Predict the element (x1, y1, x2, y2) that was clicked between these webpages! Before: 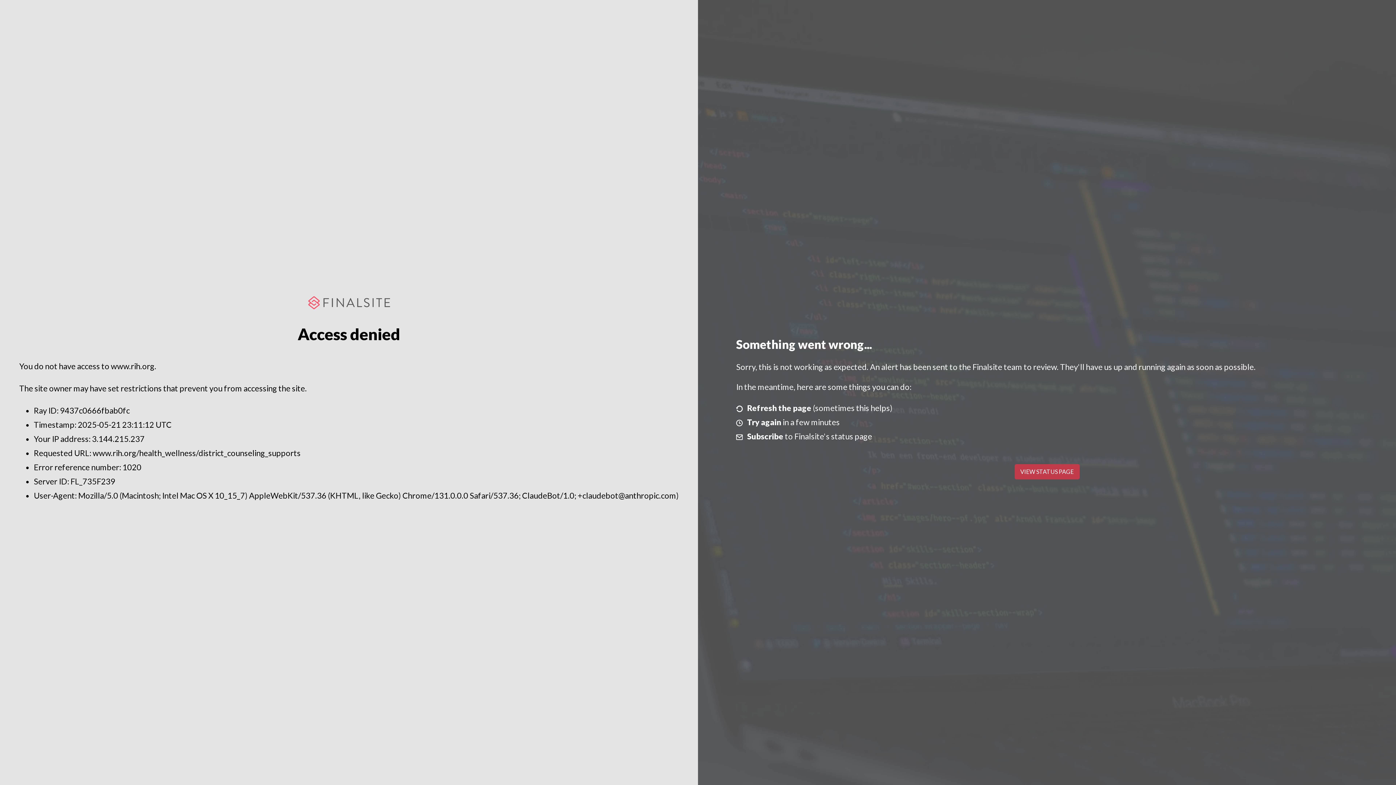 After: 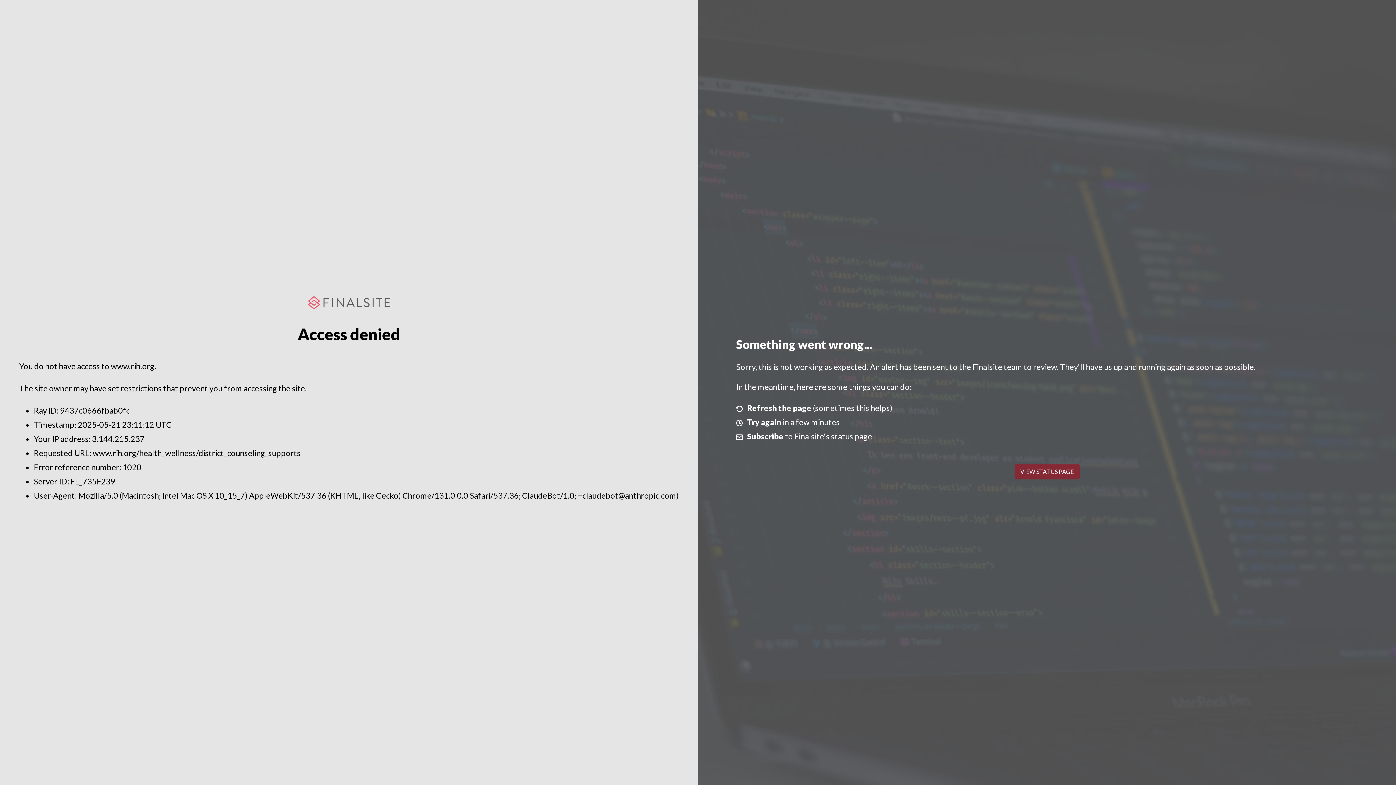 Action: bbox: (1014, 464, 1079, 479) label: VIEW STATUS PAGE